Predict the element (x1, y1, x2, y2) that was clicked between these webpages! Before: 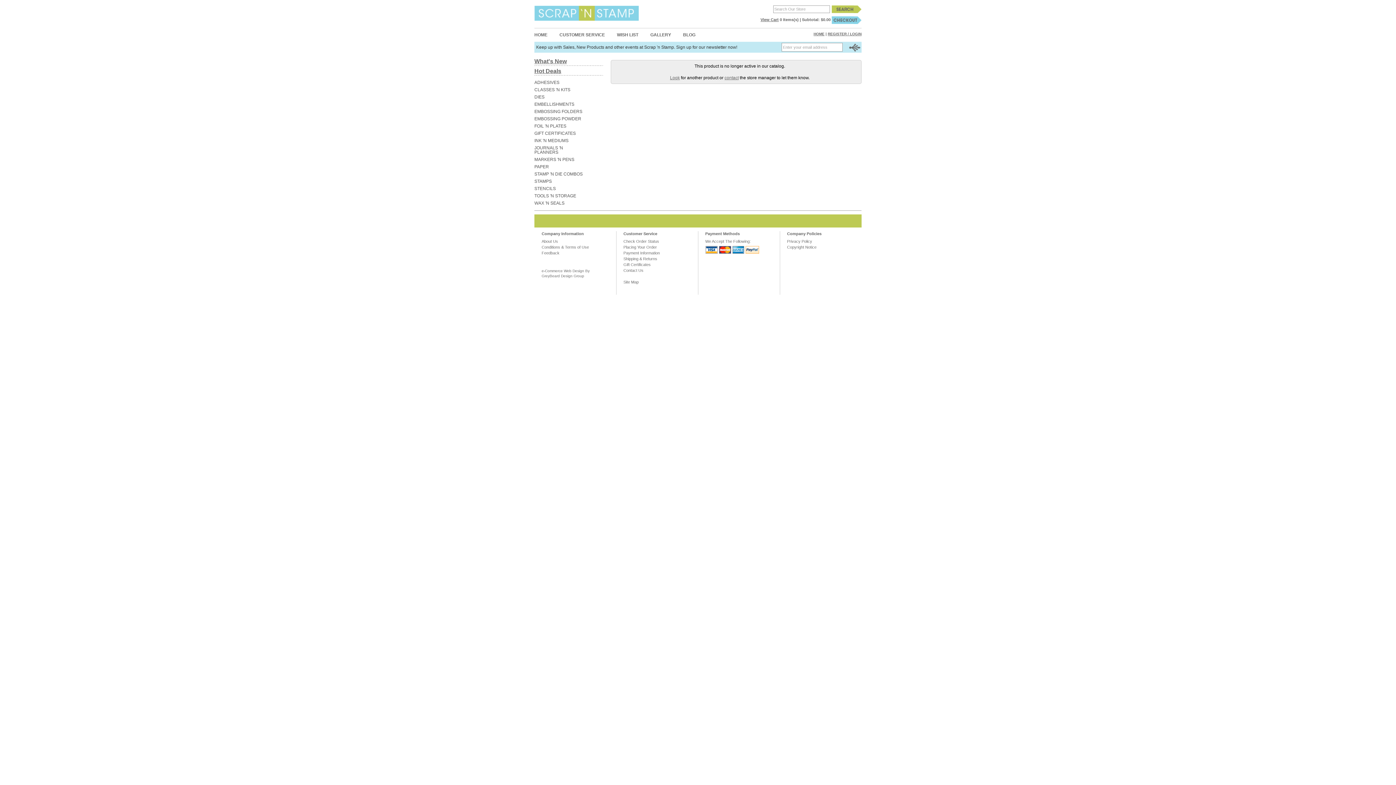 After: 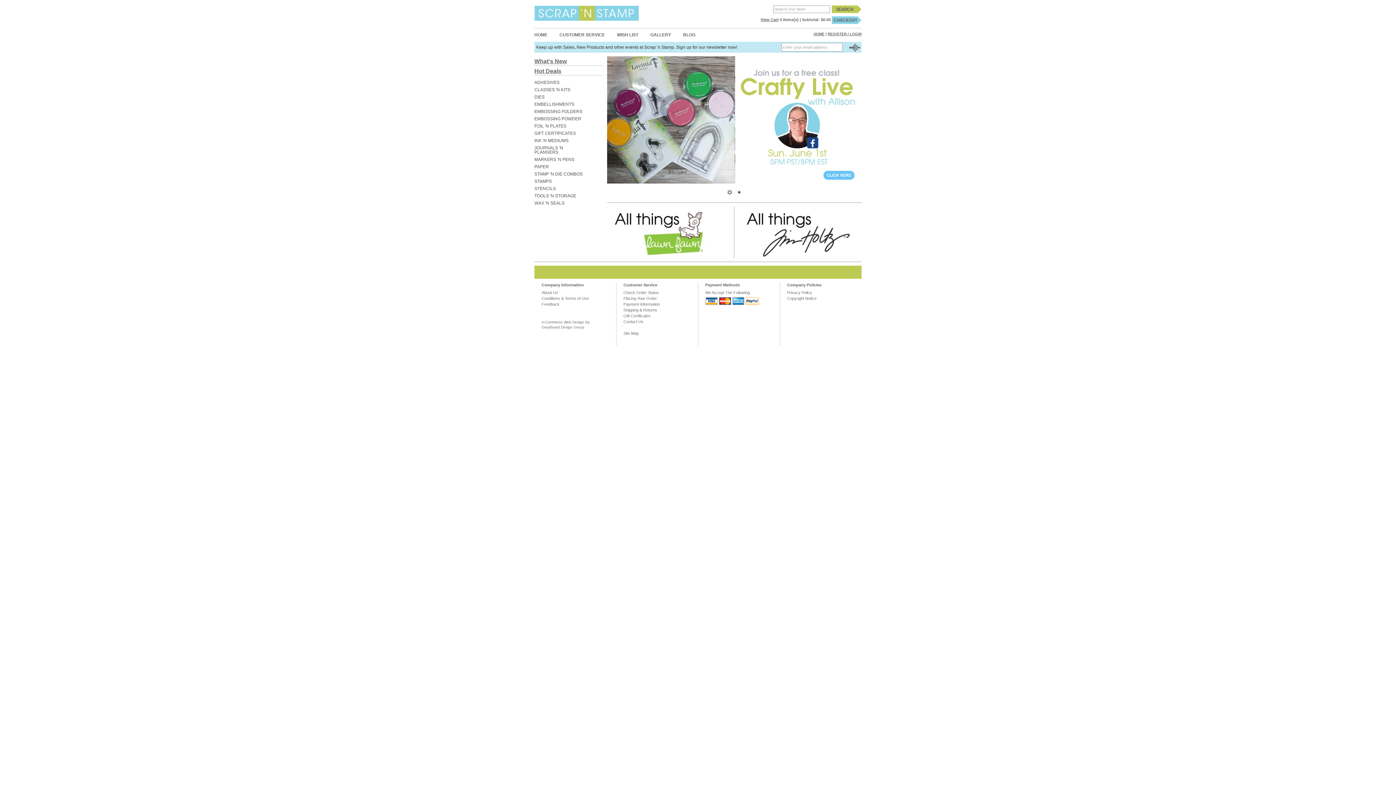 Action: bbox: (534, 10, 639, 15)